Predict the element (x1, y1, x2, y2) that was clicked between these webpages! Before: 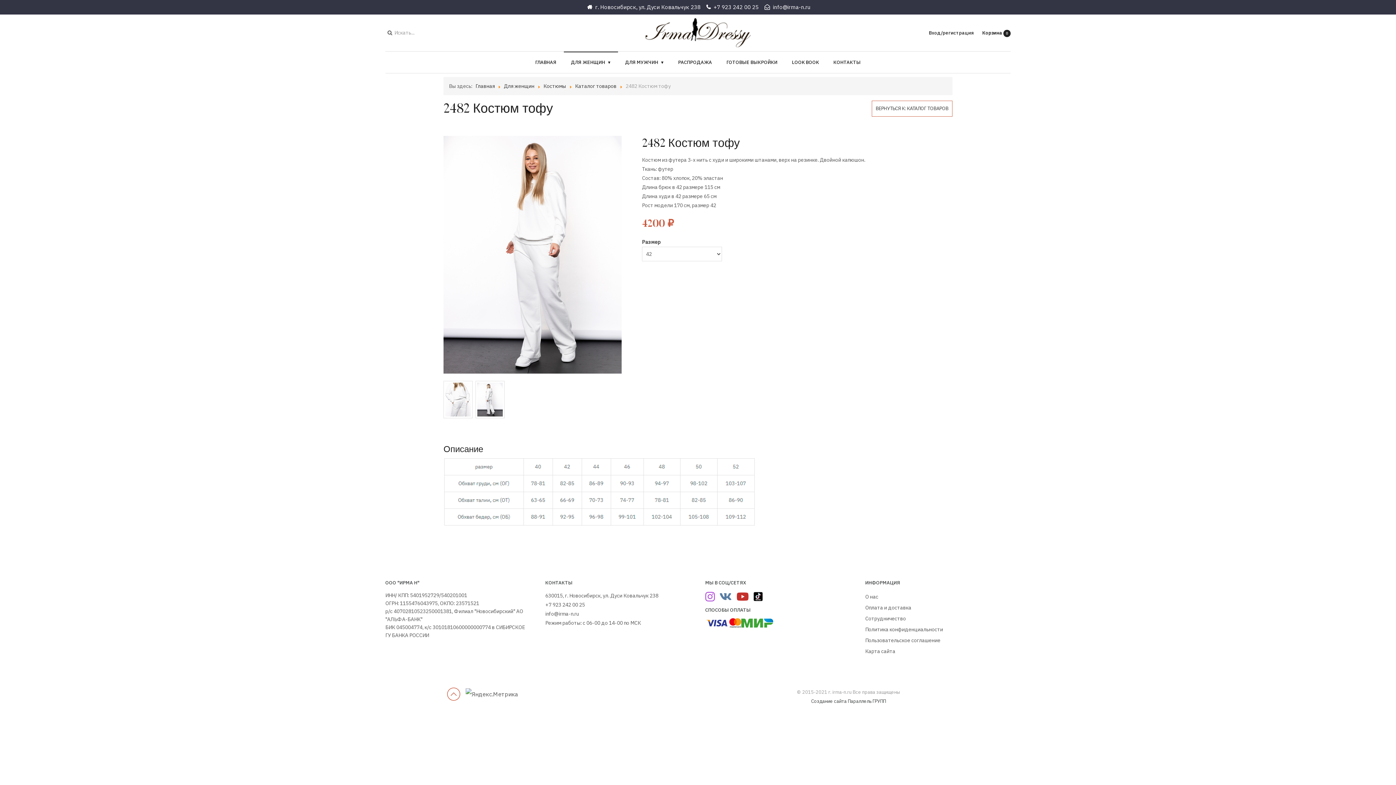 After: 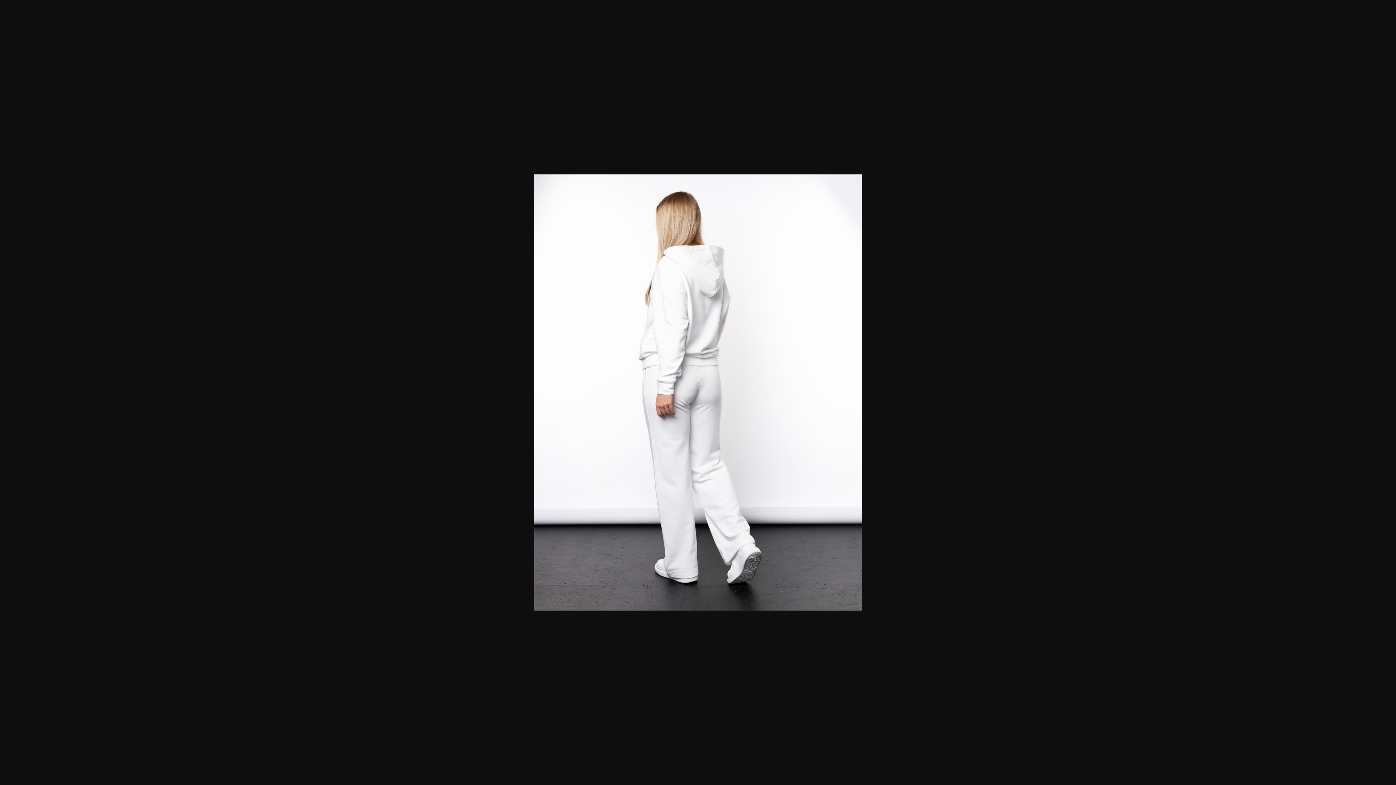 Action: bbox: (475, 396, 507, 402)